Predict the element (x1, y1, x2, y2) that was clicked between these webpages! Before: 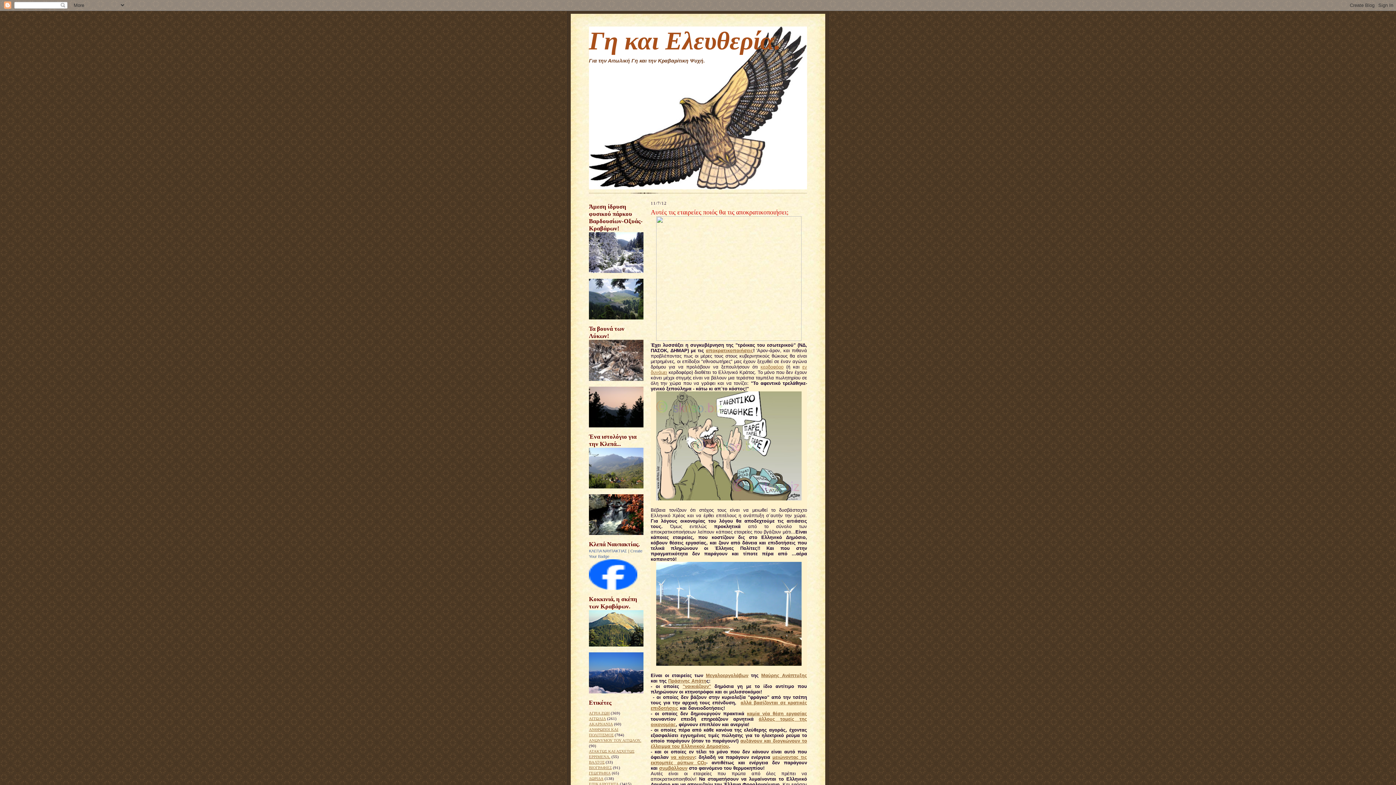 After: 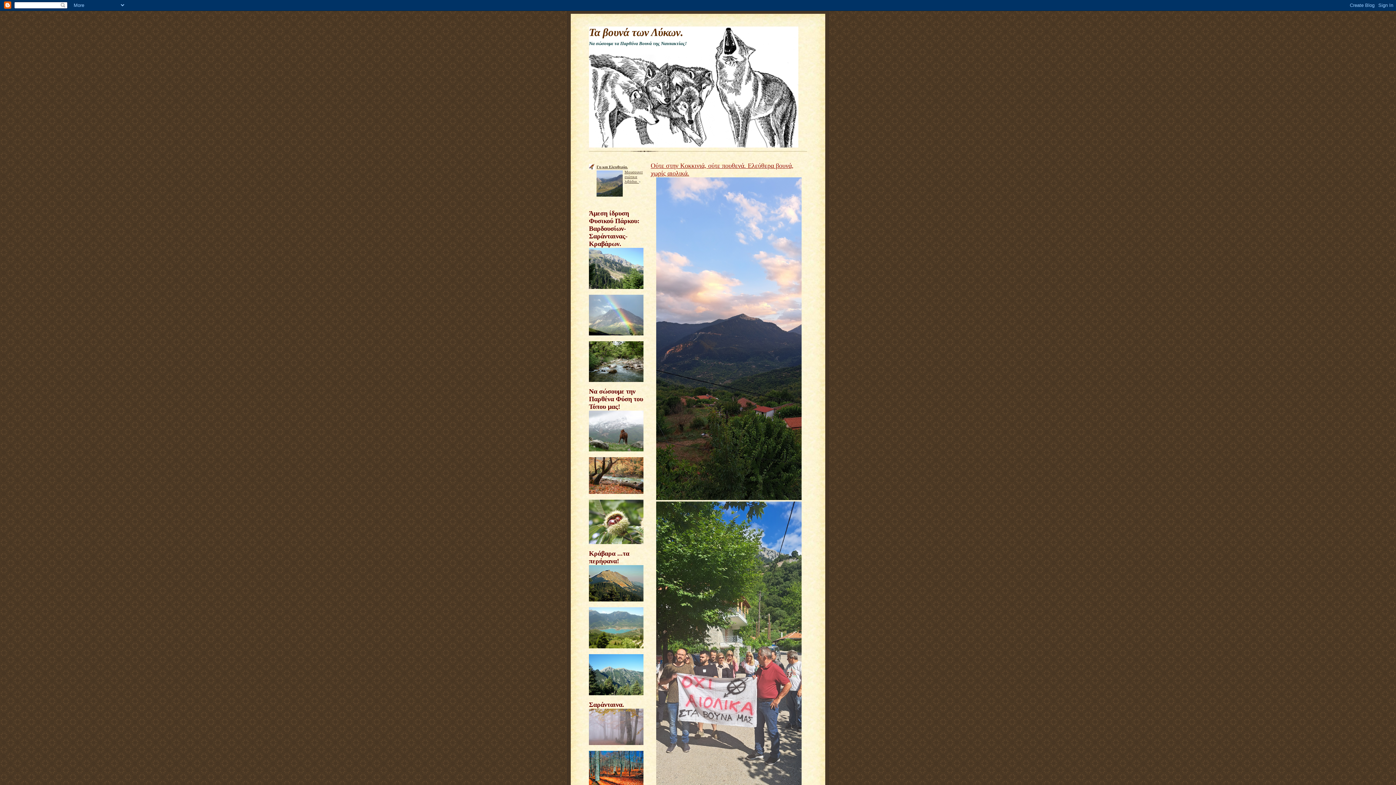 Action: bbox: (589, 690, 643, 694)